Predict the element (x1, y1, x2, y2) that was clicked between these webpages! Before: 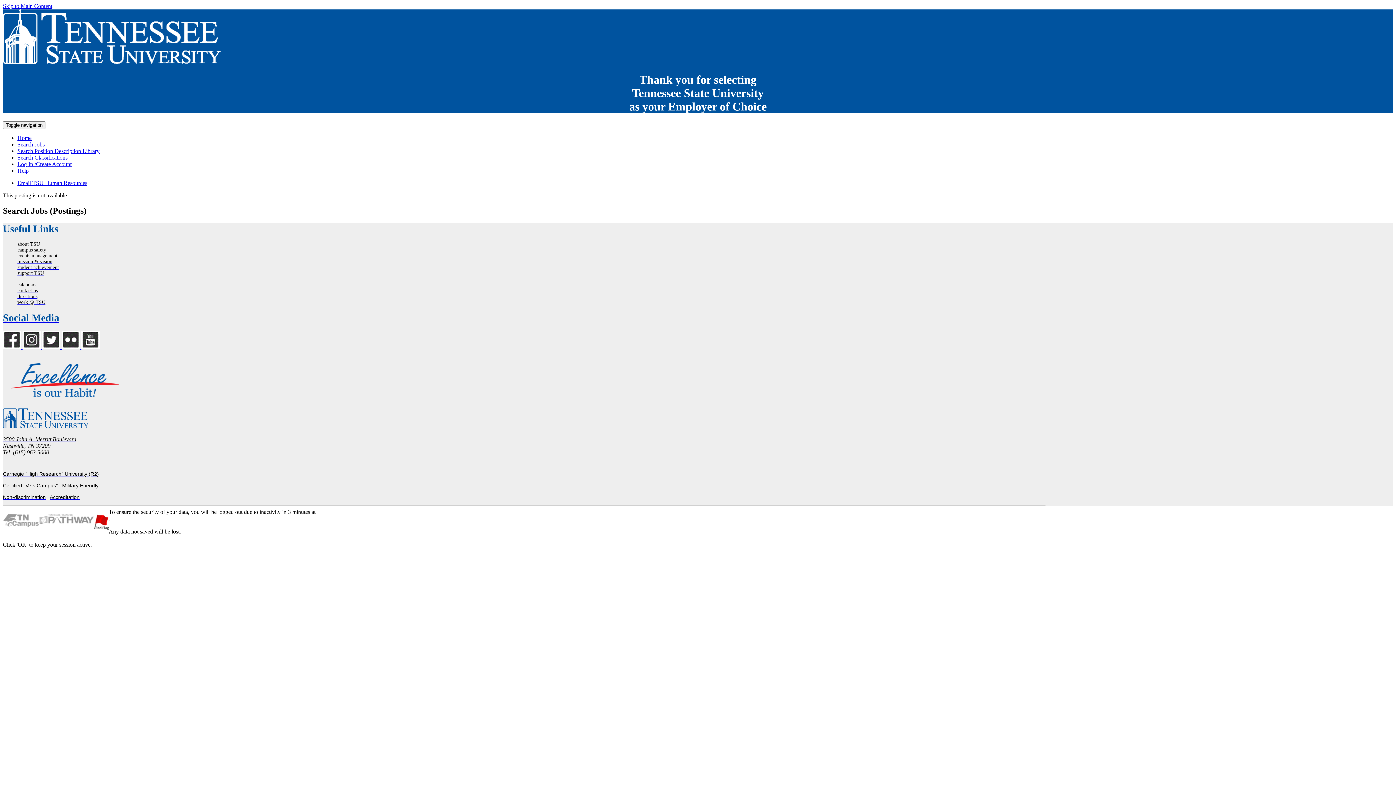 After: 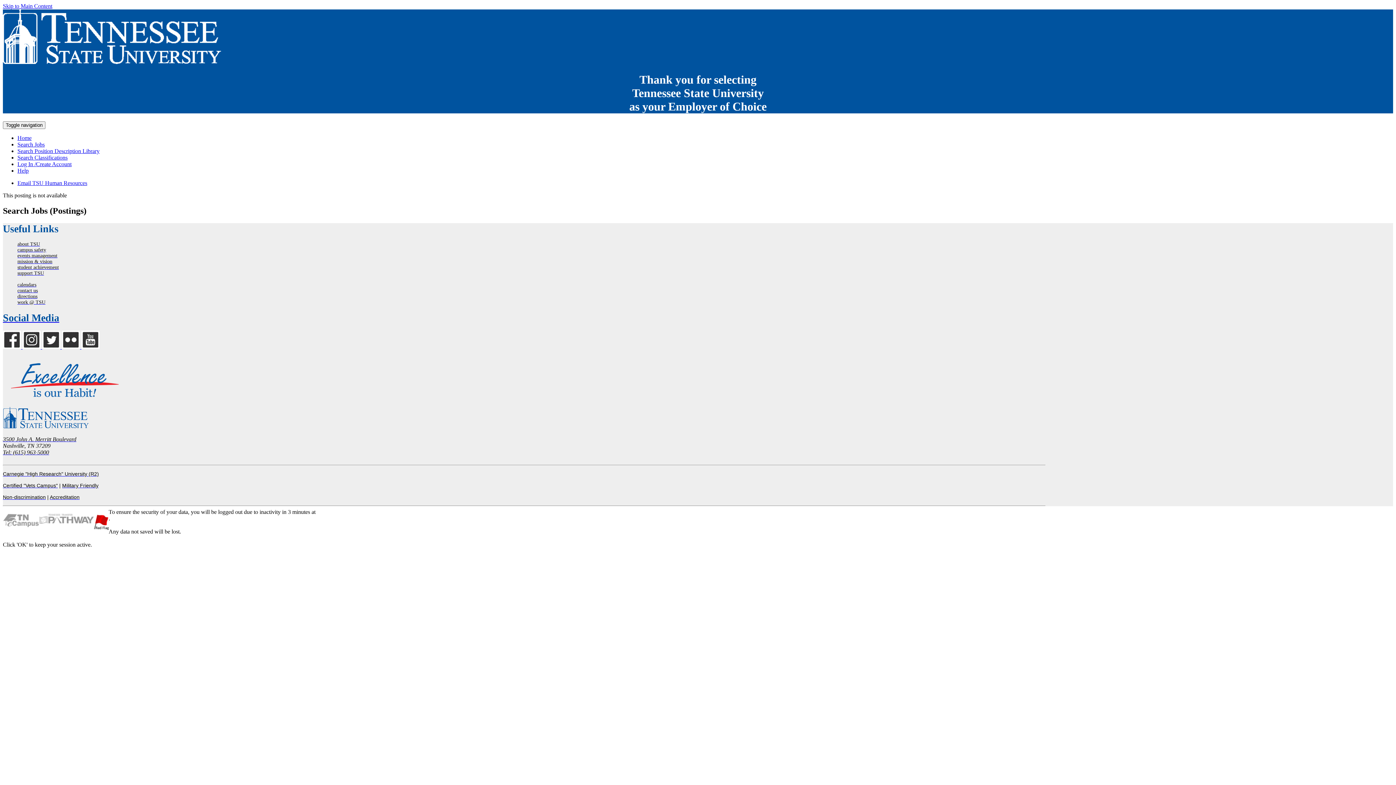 Action: bbox: (2, 449, 49, 455) label: Tel: (615) 963-5000